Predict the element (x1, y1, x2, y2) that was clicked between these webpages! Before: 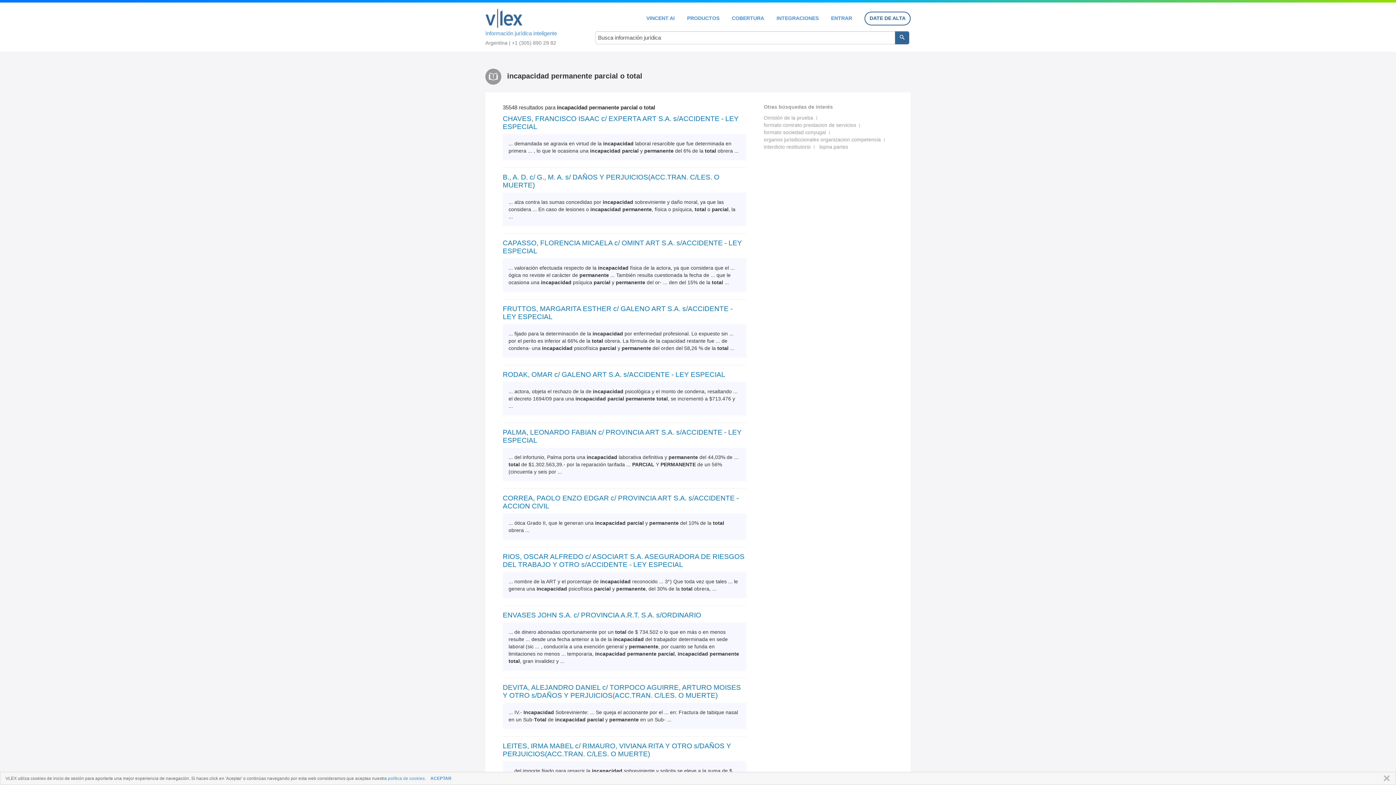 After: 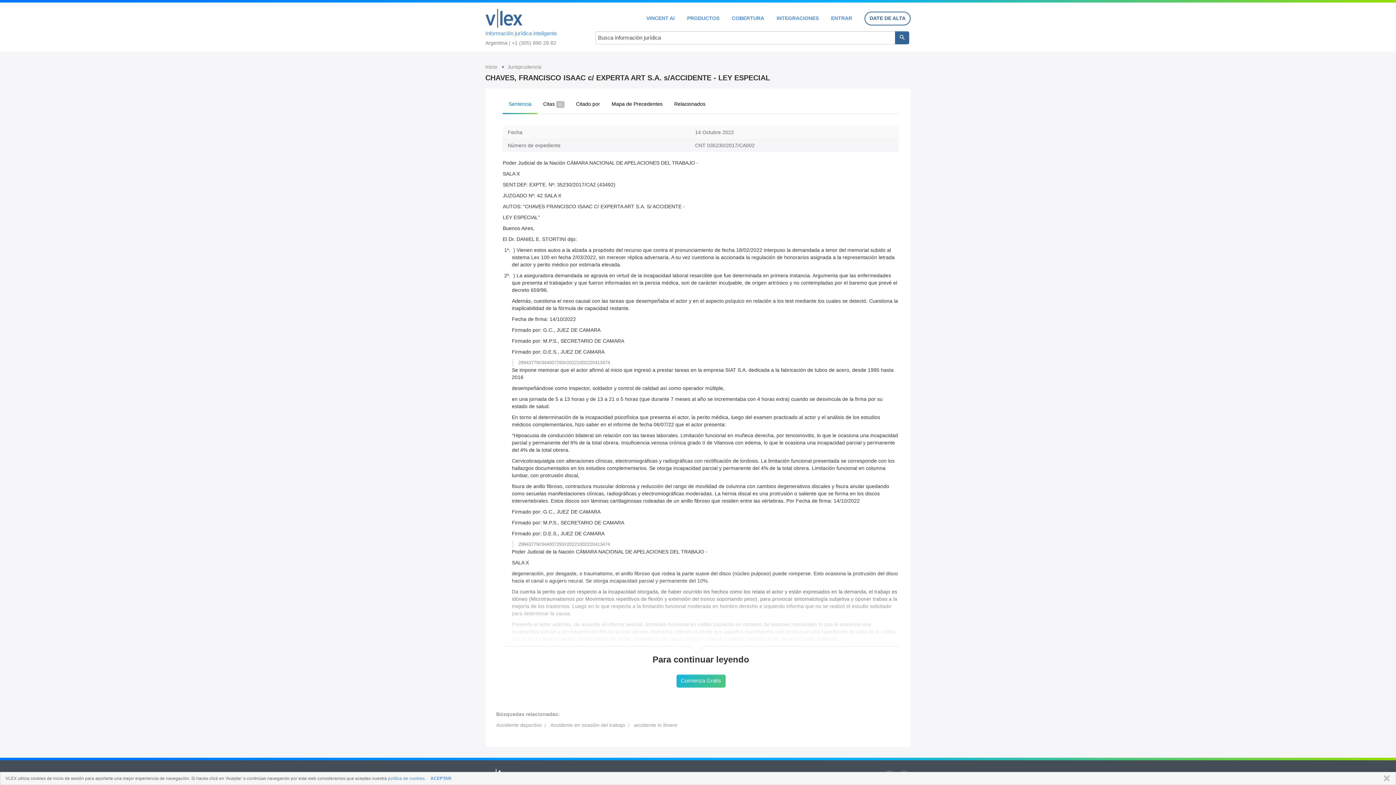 Action: bbox: (502, 114, 746, 130) label: CHAVES, FRANCISCO ISAAC c/ EXPERTA ART S.A. s/ACCIDENTE - LEY ESPECIAL